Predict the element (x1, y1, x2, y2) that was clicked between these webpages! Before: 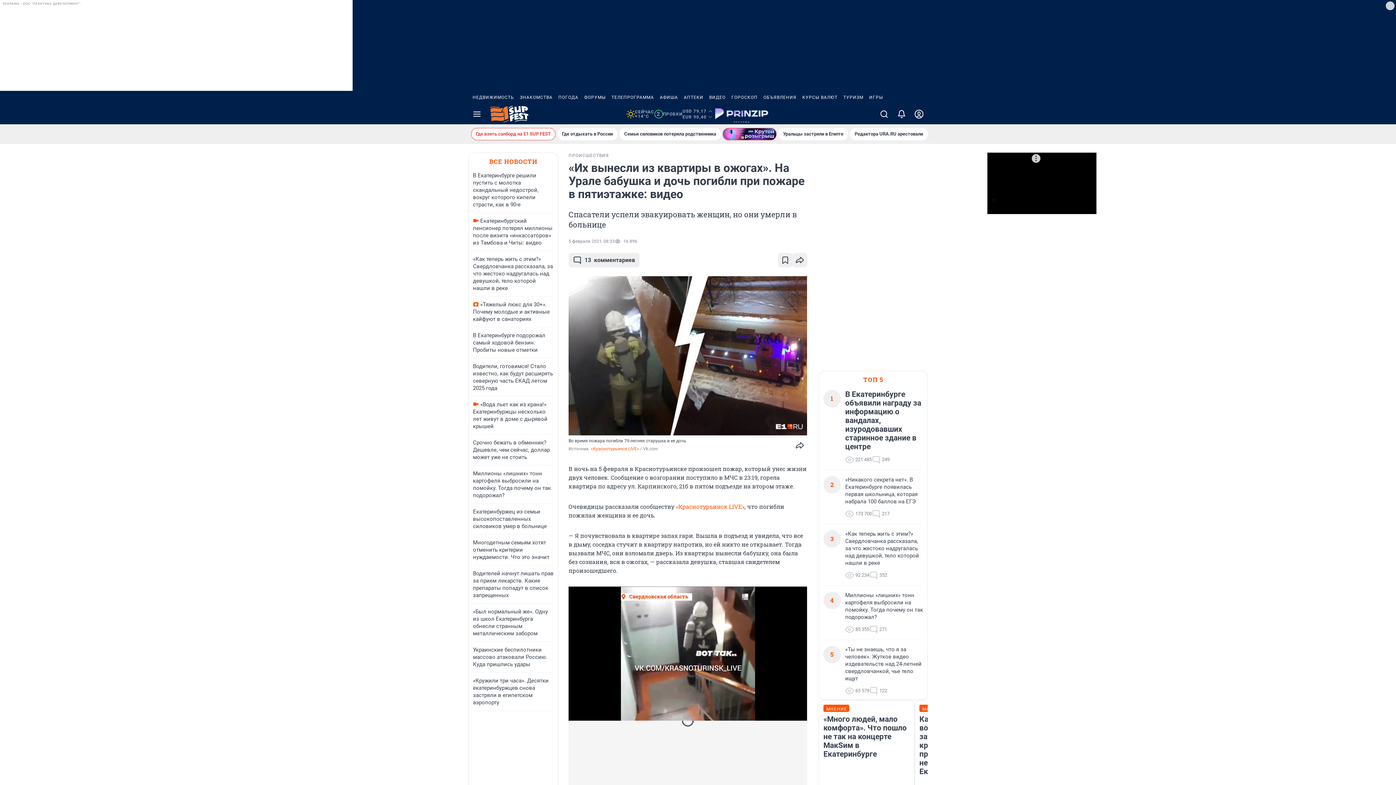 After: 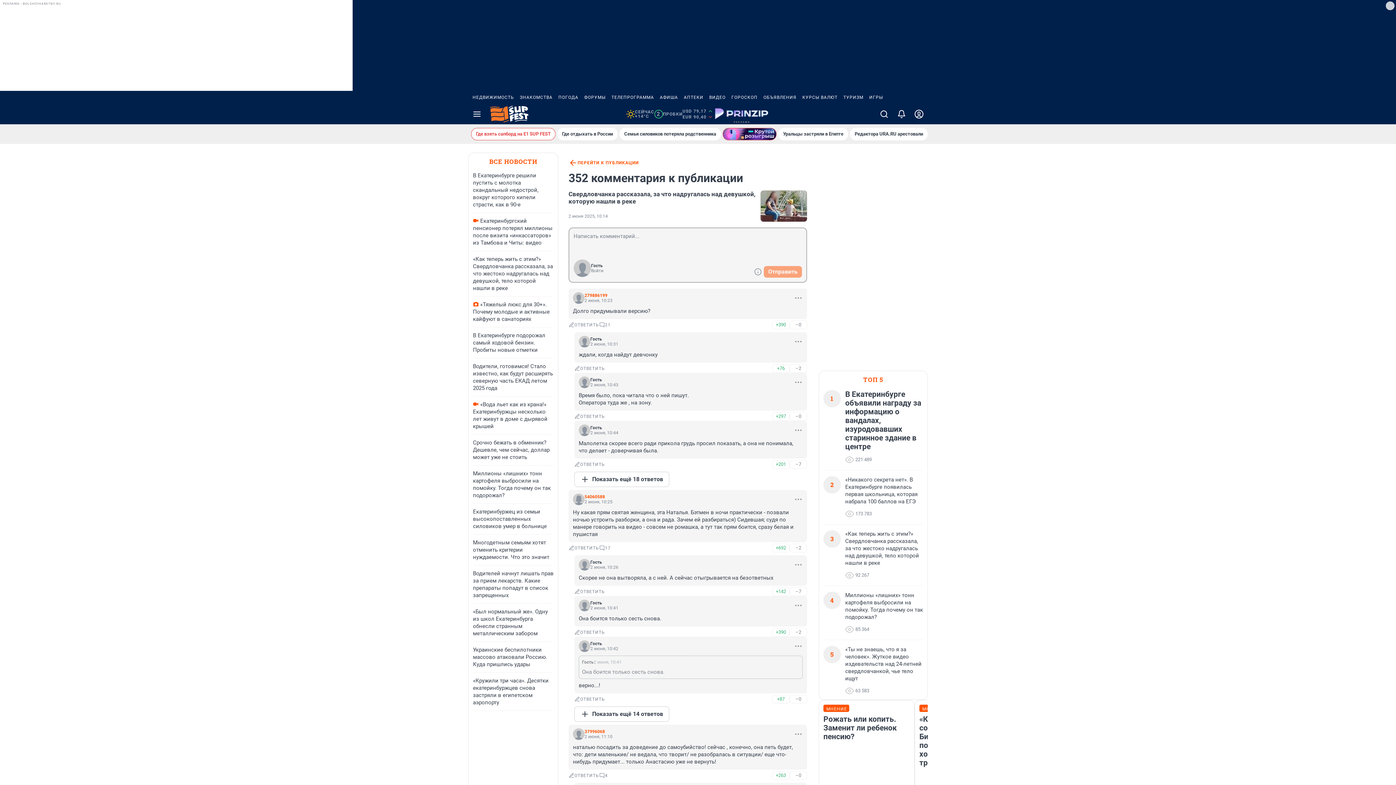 Action: label: 352 bbox: (869, 571, 887, 580)